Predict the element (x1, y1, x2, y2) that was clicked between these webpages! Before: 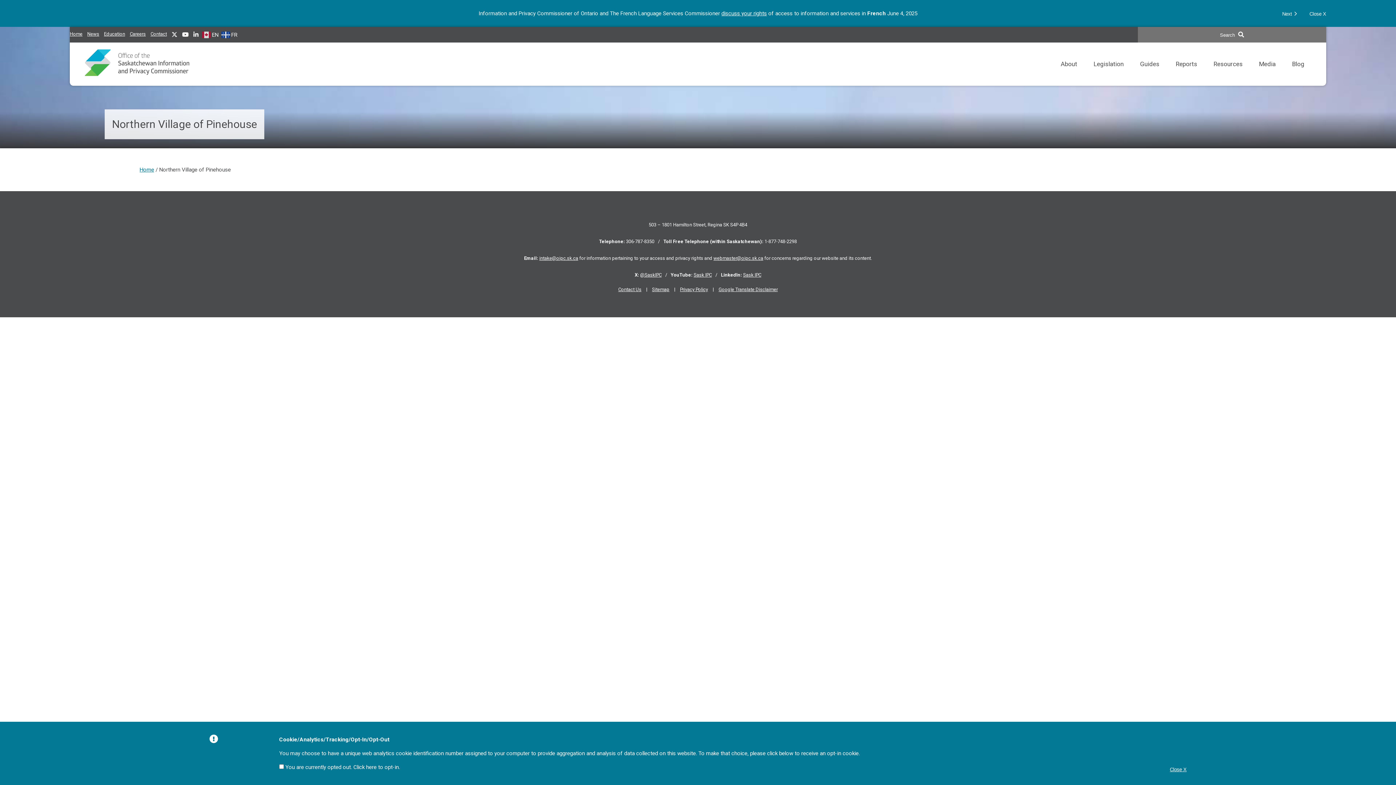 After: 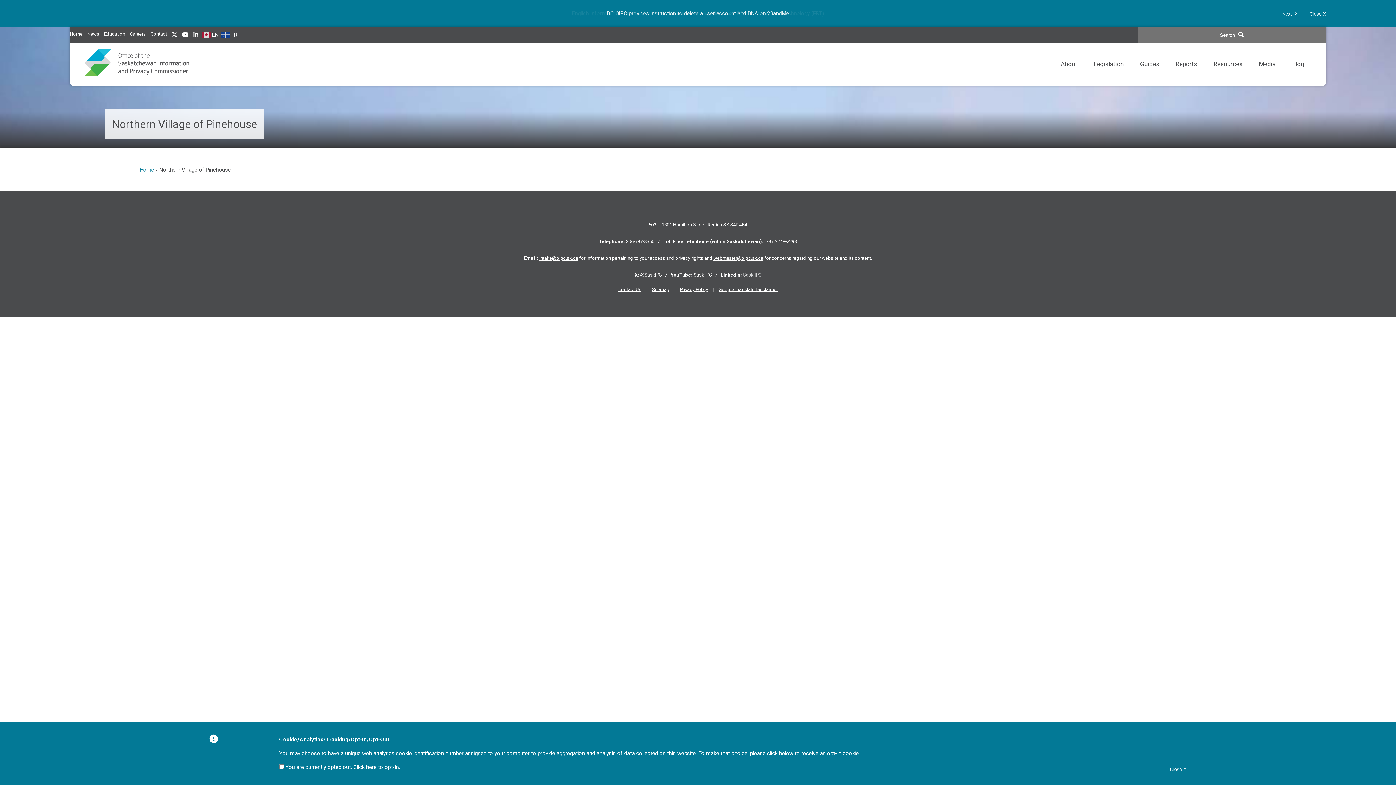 Action: bbox: (743, 272, 761, 277) label: Sask IPC